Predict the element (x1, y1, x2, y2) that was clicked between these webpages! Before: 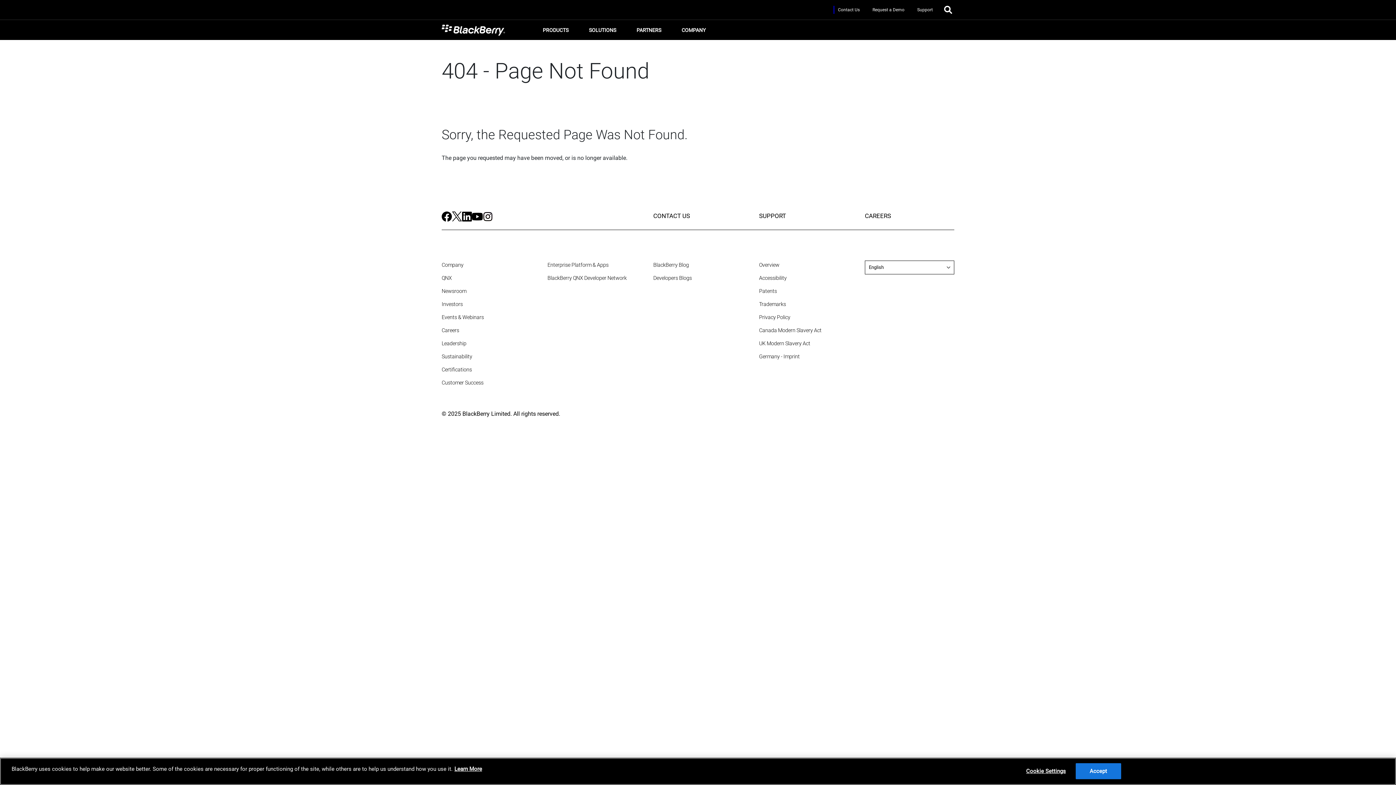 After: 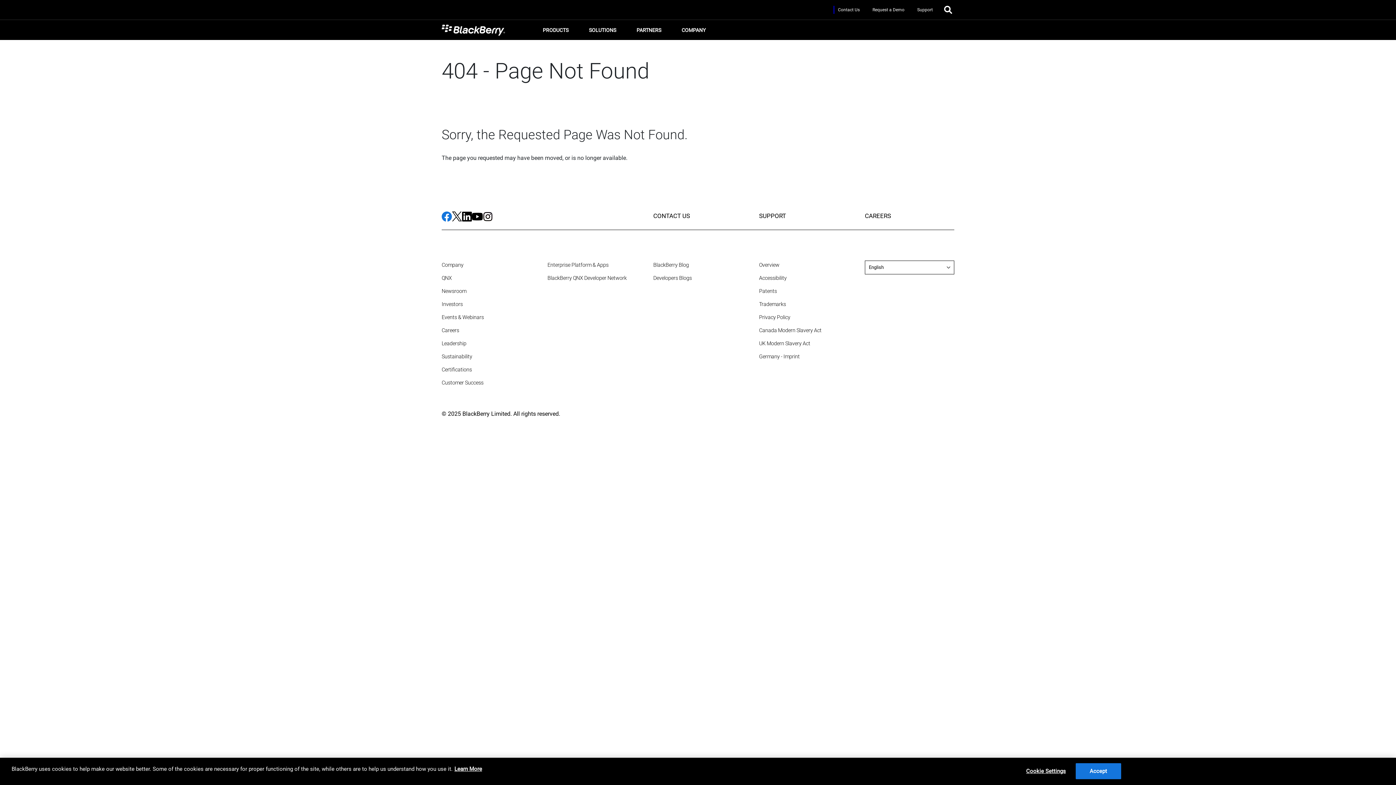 Action: bbox: (441, 211, 452, 221)